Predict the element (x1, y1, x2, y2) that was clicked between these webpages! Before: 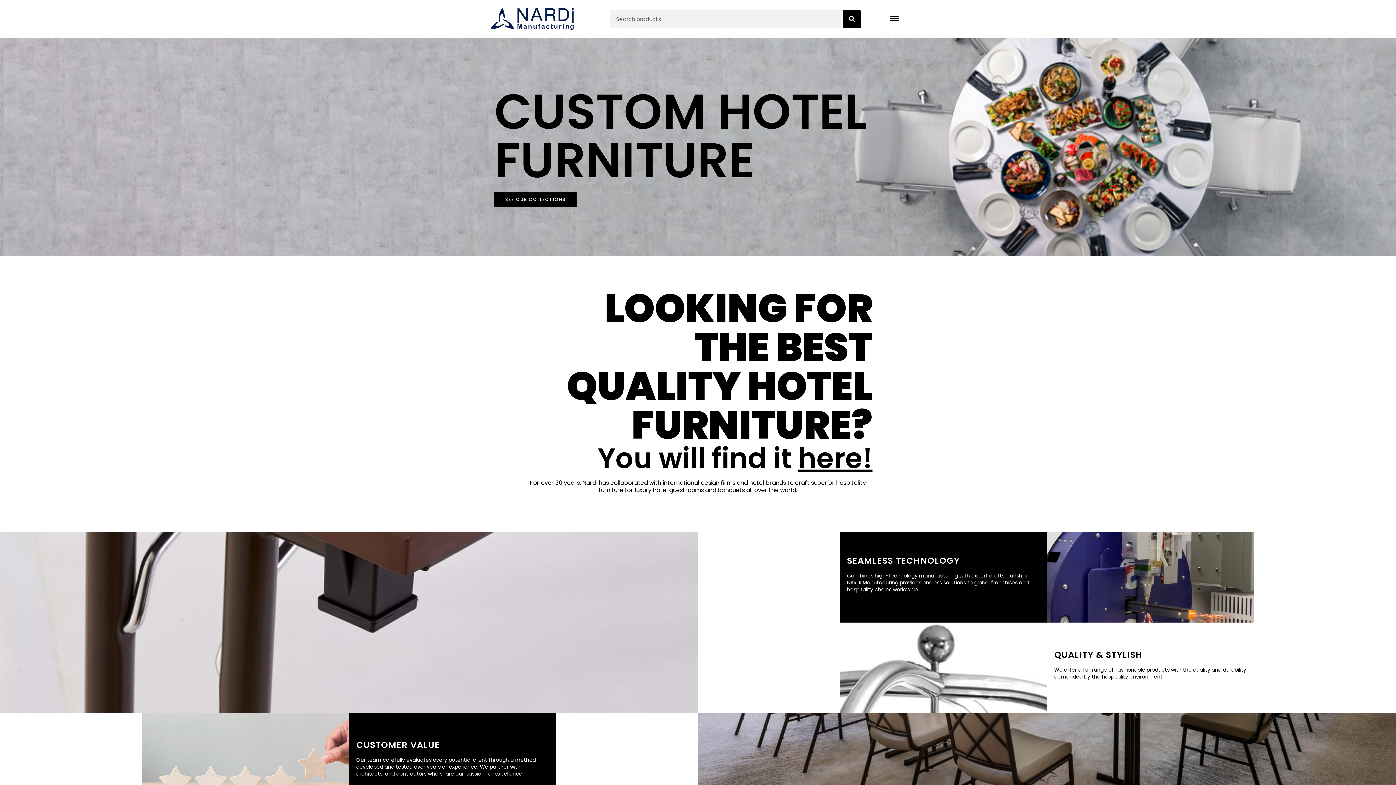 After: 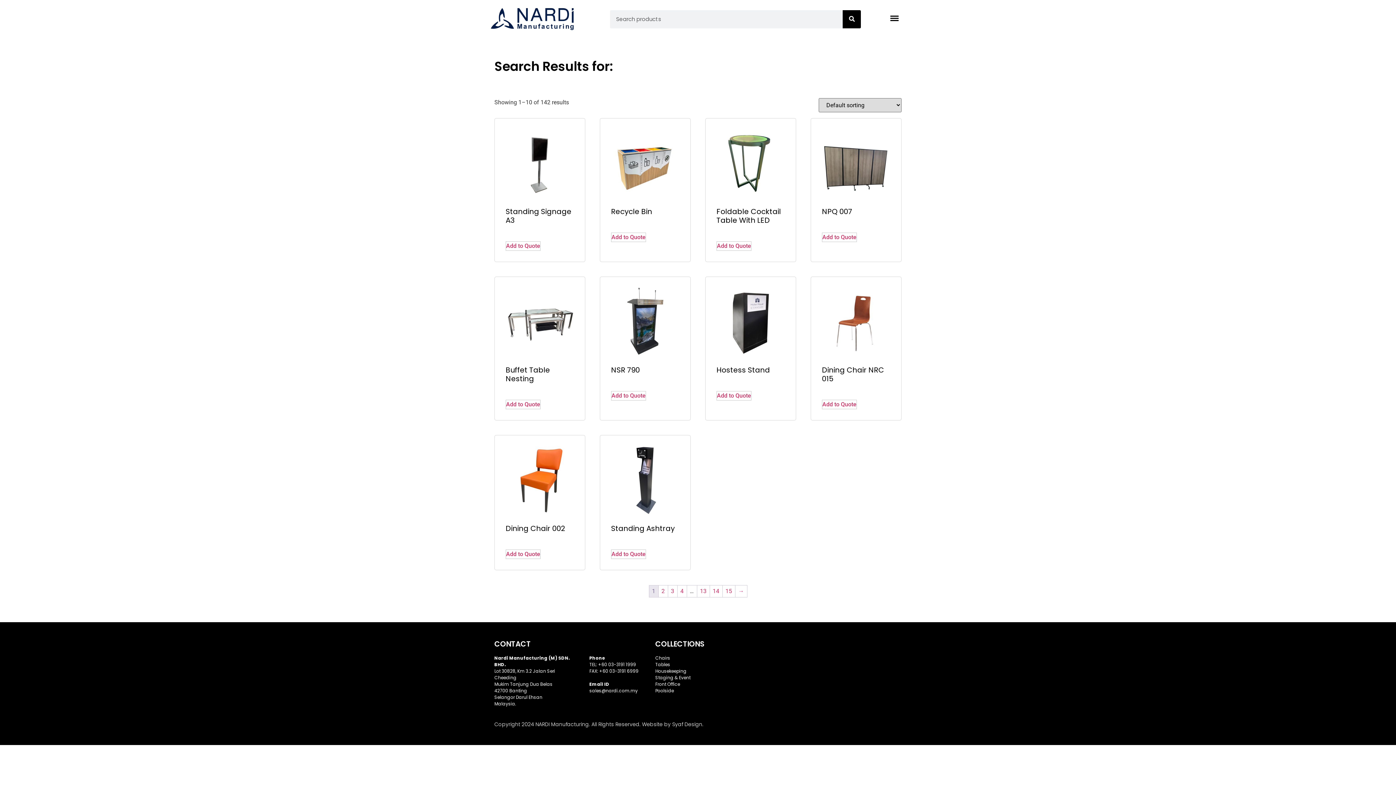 Action: label: Search bbox: (843, 10, 861, 28)